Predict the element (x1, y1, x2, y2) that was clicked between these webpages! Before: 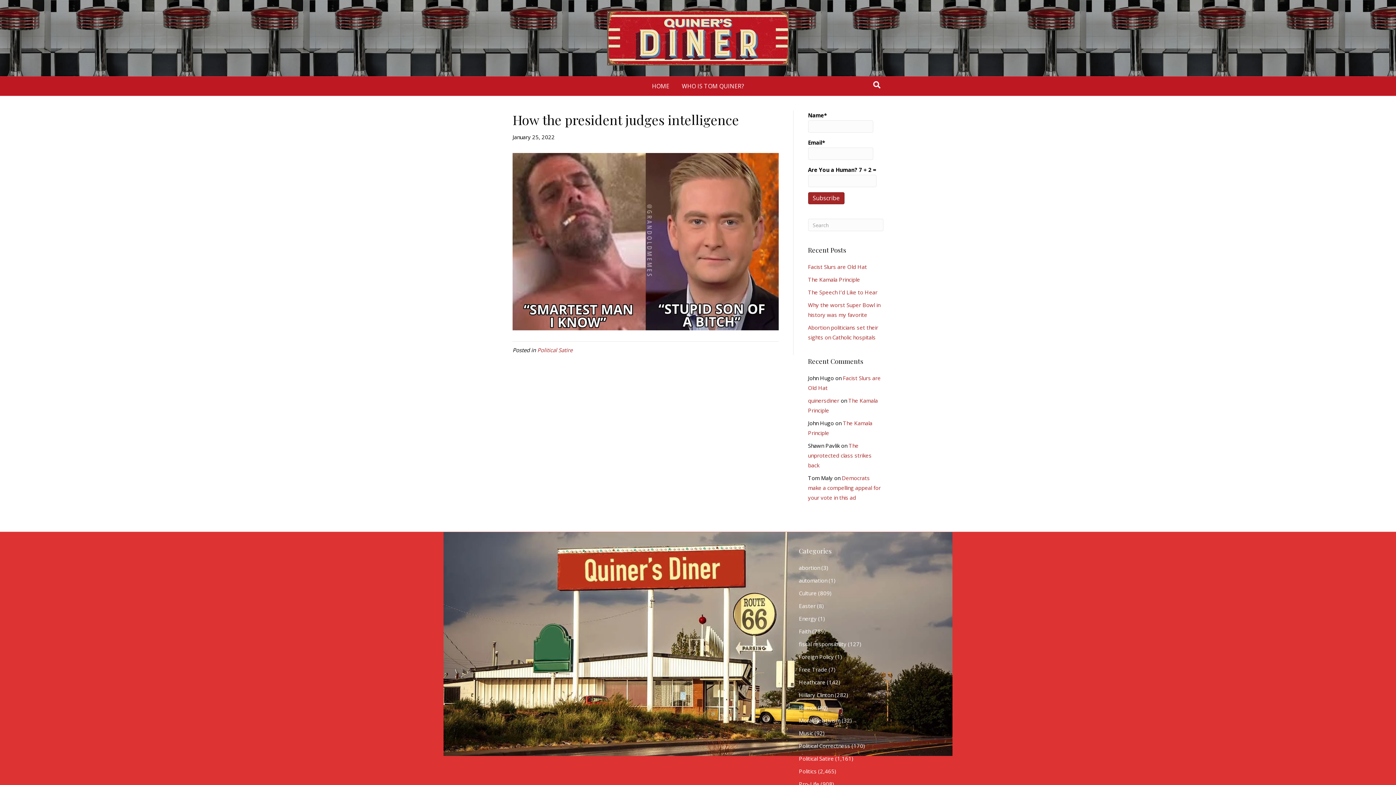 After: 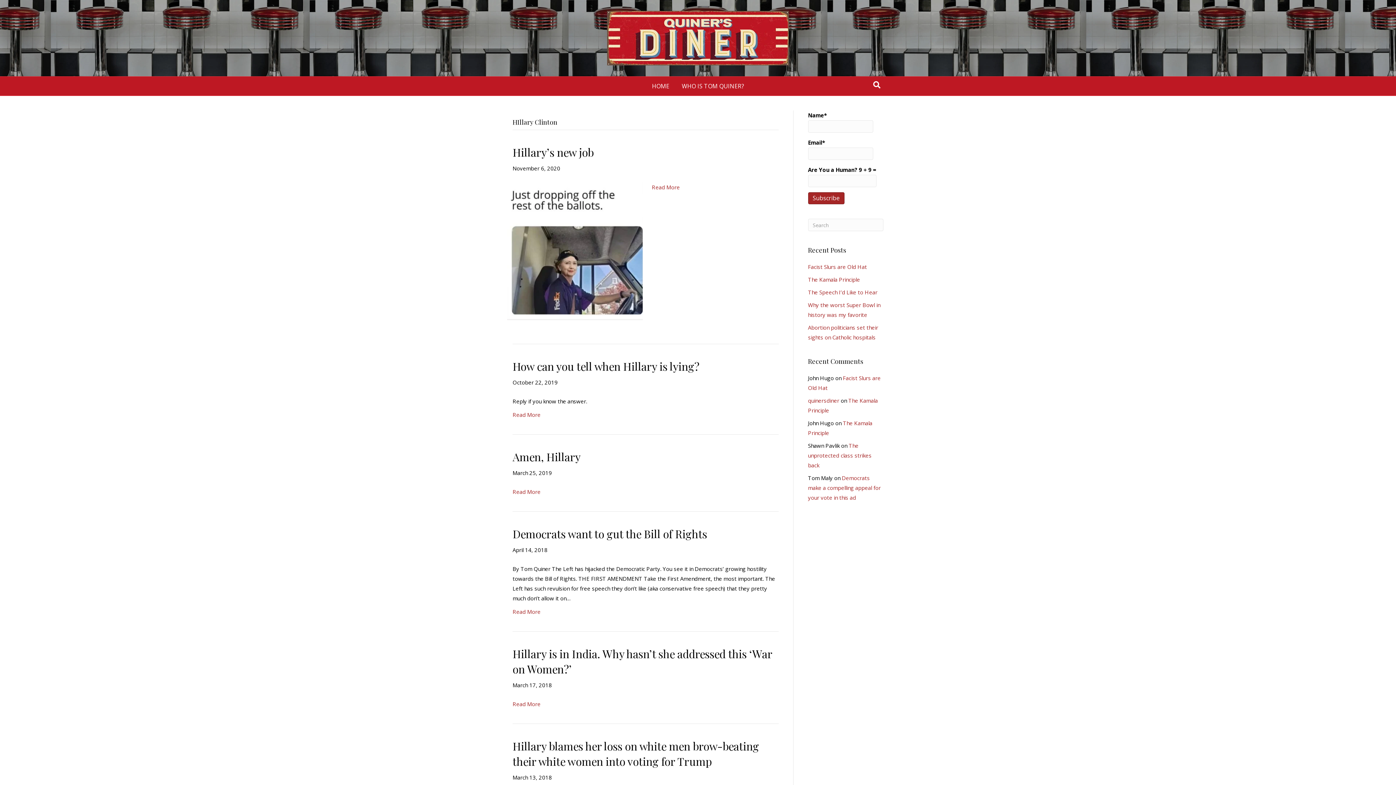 Action: label: HIllary Clinton bbox: (799, 691, 833, 698)